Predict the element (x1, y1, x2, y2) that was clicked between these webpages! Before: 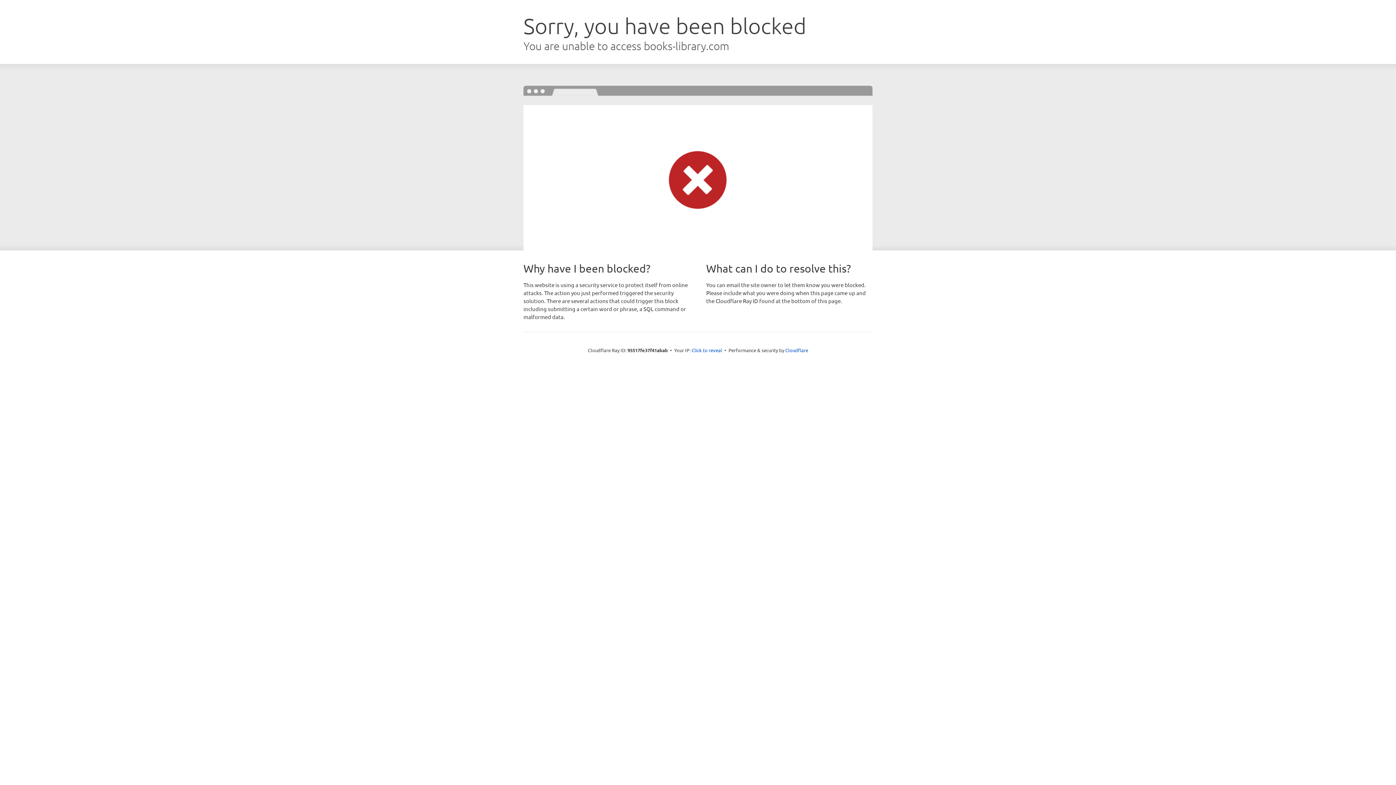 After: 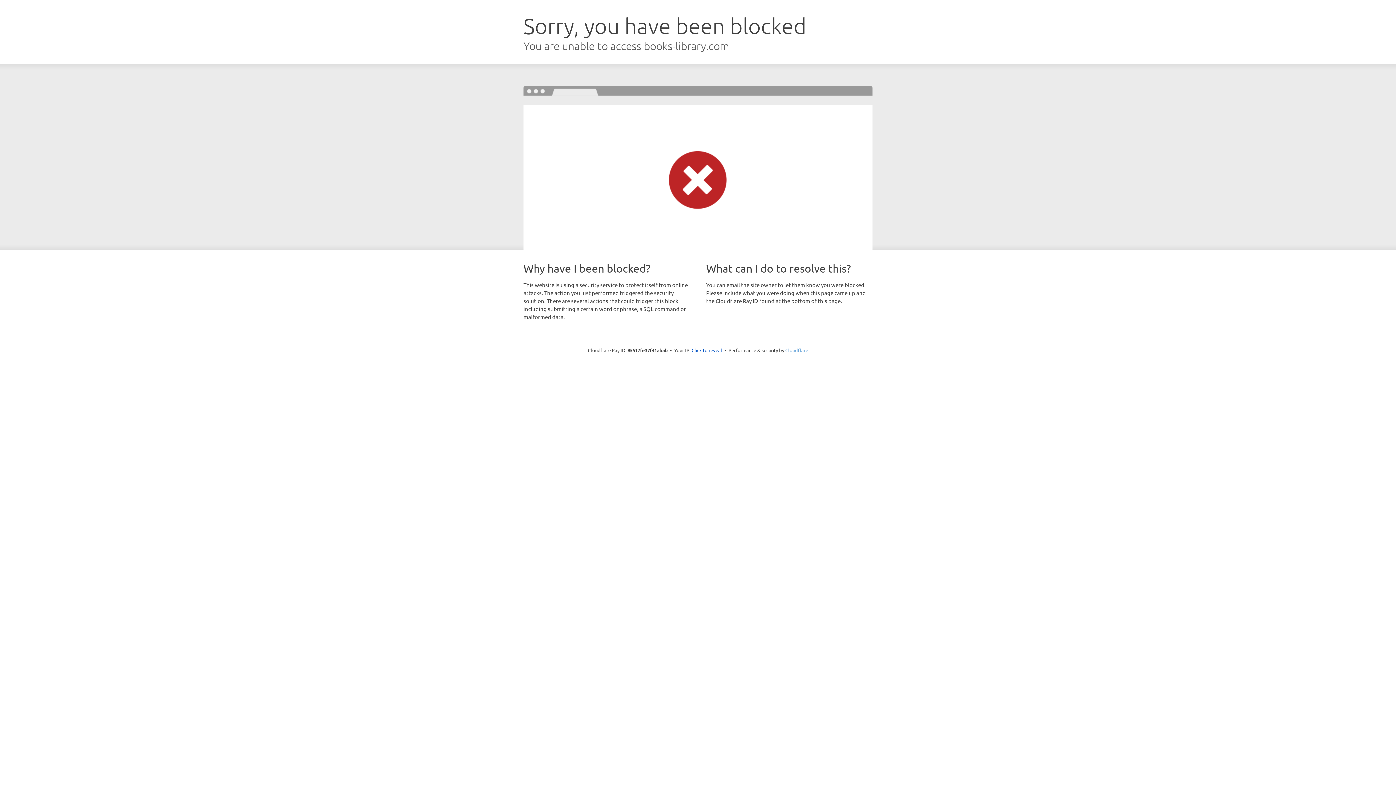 Action: label: Cloudflare bbox: (785, 347, 808, 353)